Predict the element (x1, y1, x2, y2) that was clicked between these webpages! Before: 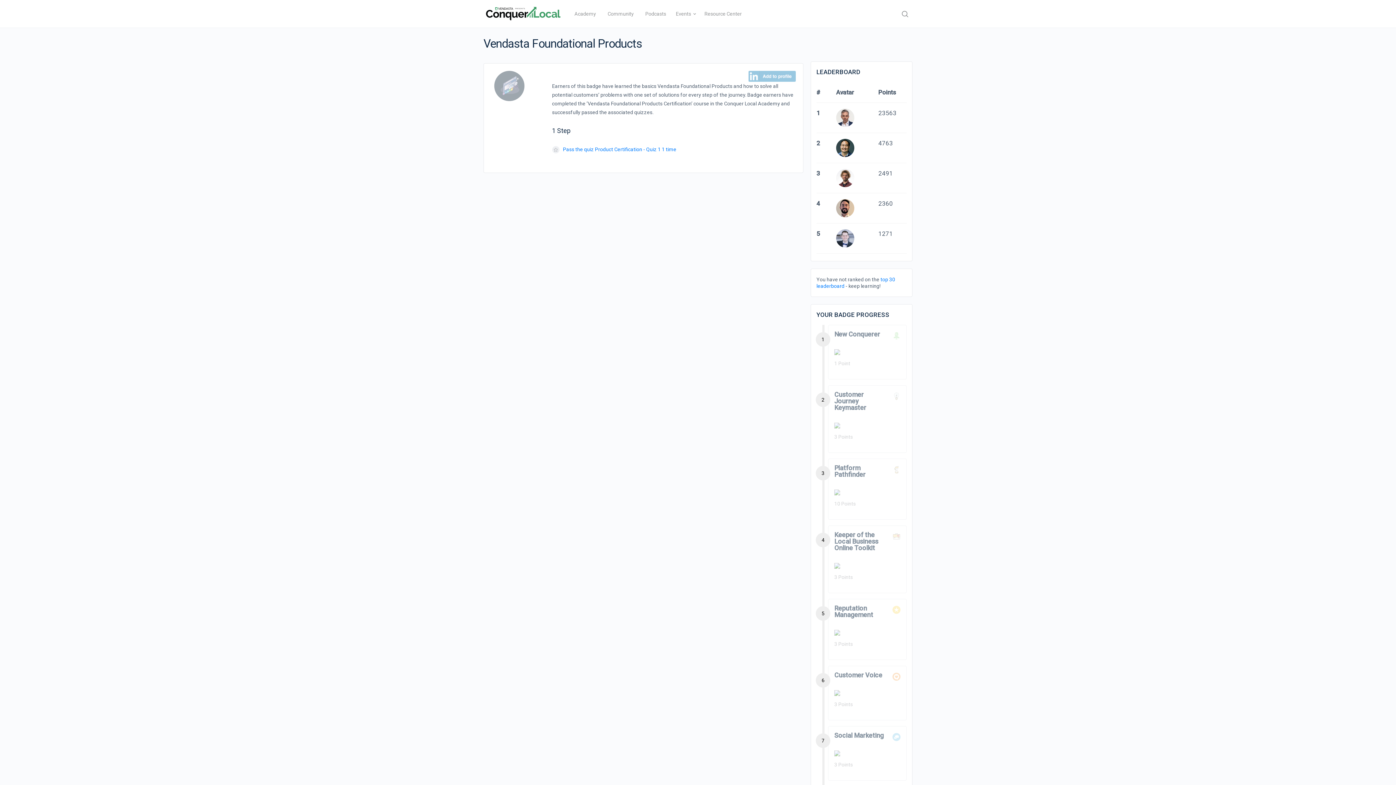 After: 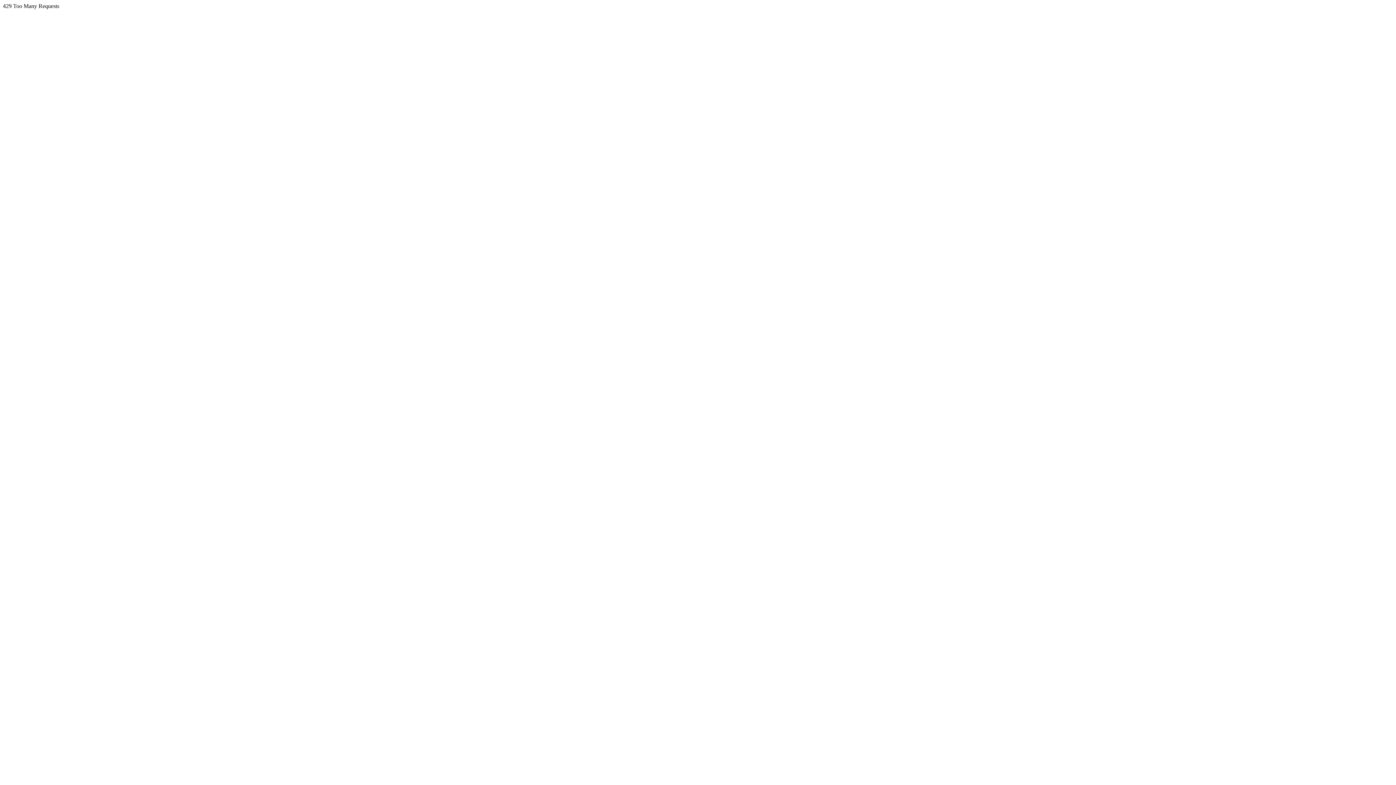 Action: label: Pass the quiz Product Certification - Quiz 1 1 time bbox: (563, 146, 676, 152)